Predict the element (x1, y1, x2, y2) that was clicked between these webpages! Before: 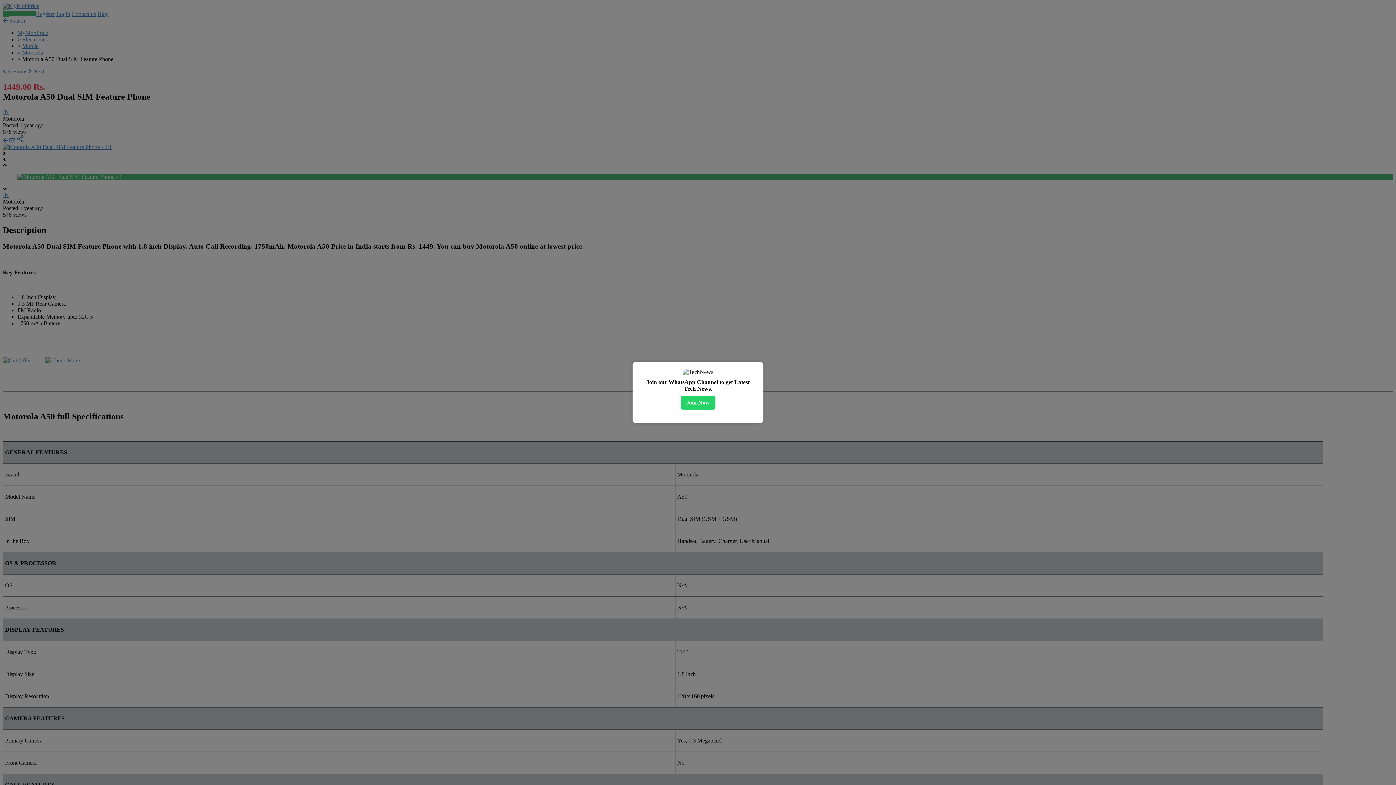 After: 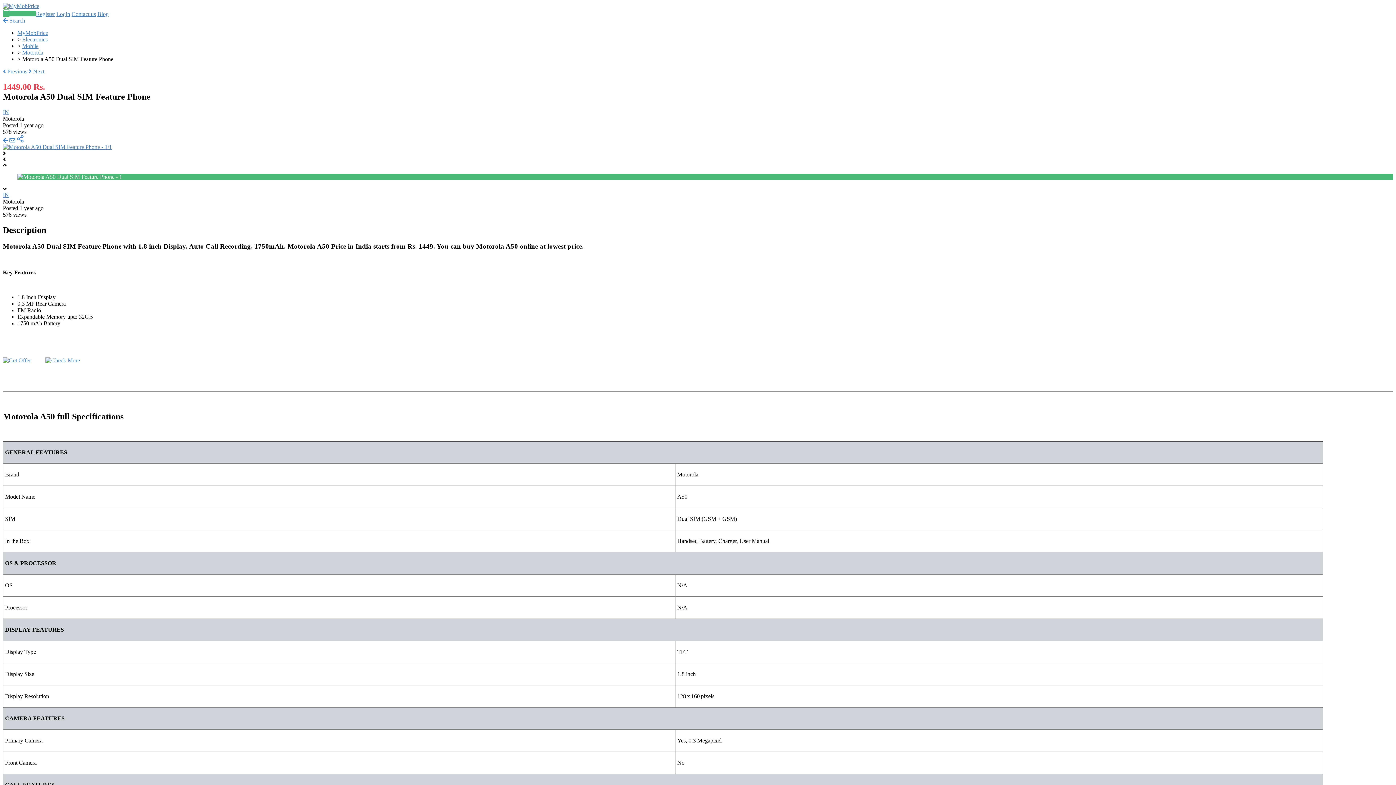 Action: bbox: (750, 365, 760, 374) label: ✖